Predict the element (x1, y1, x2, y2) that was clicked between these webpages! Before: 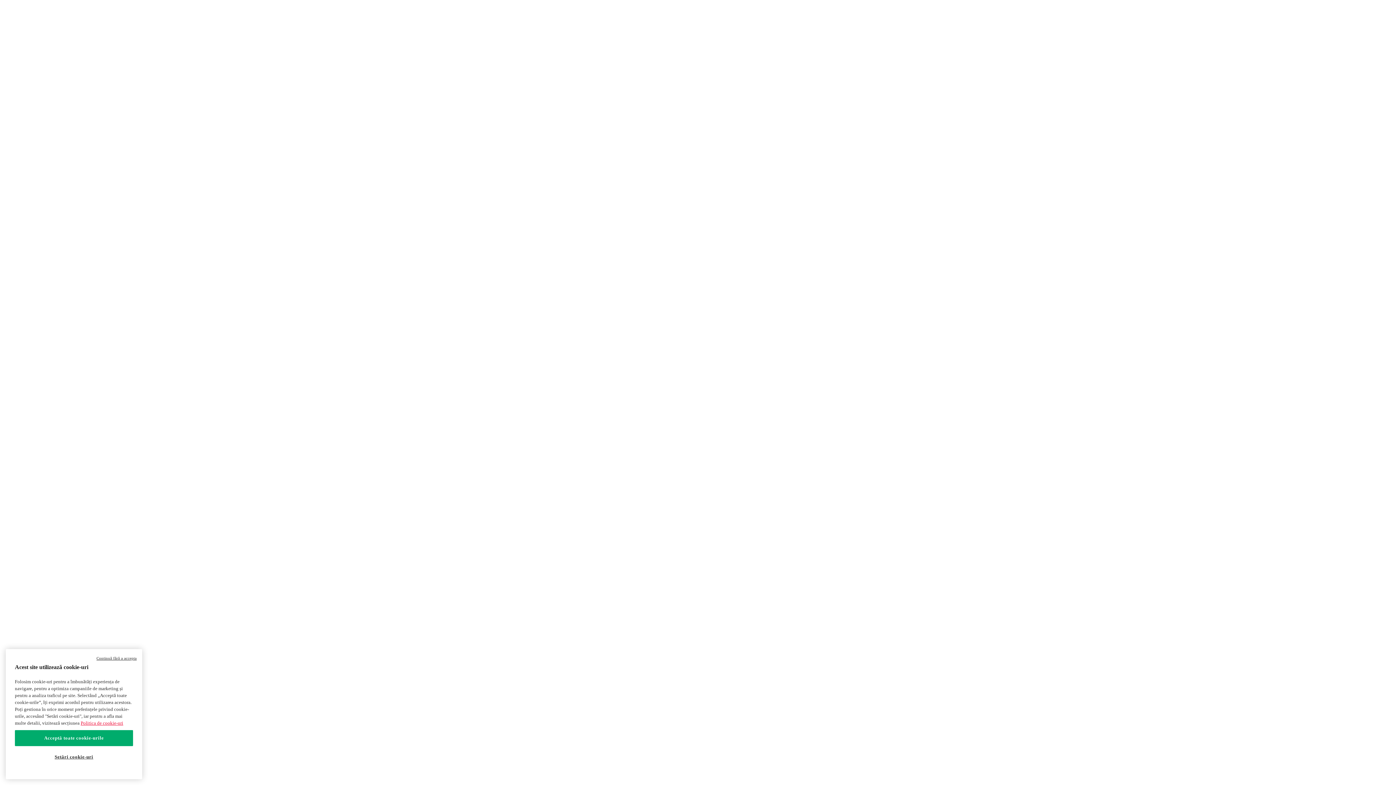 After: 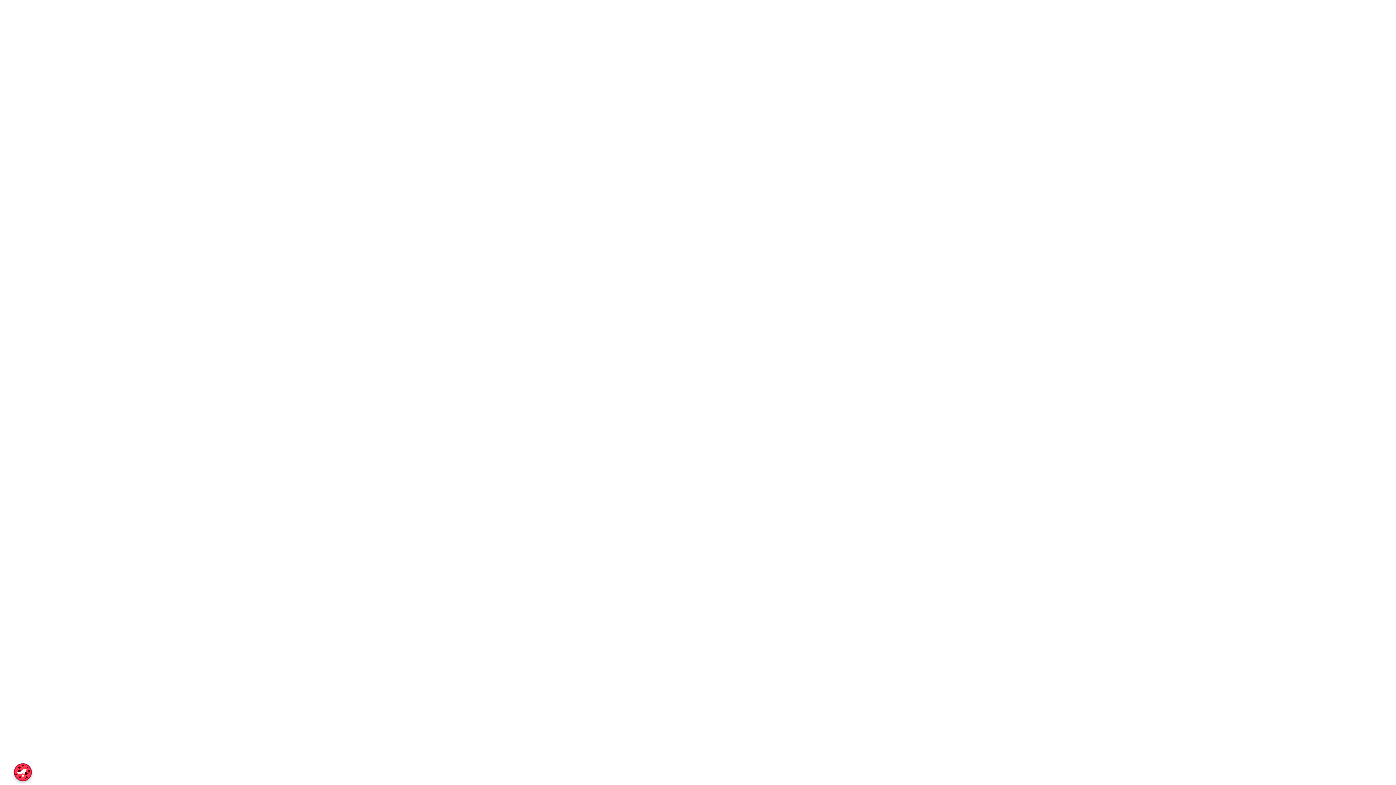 Action: label: Acceptă toate cookie-urile bbox: (14, 730, 133, 746)